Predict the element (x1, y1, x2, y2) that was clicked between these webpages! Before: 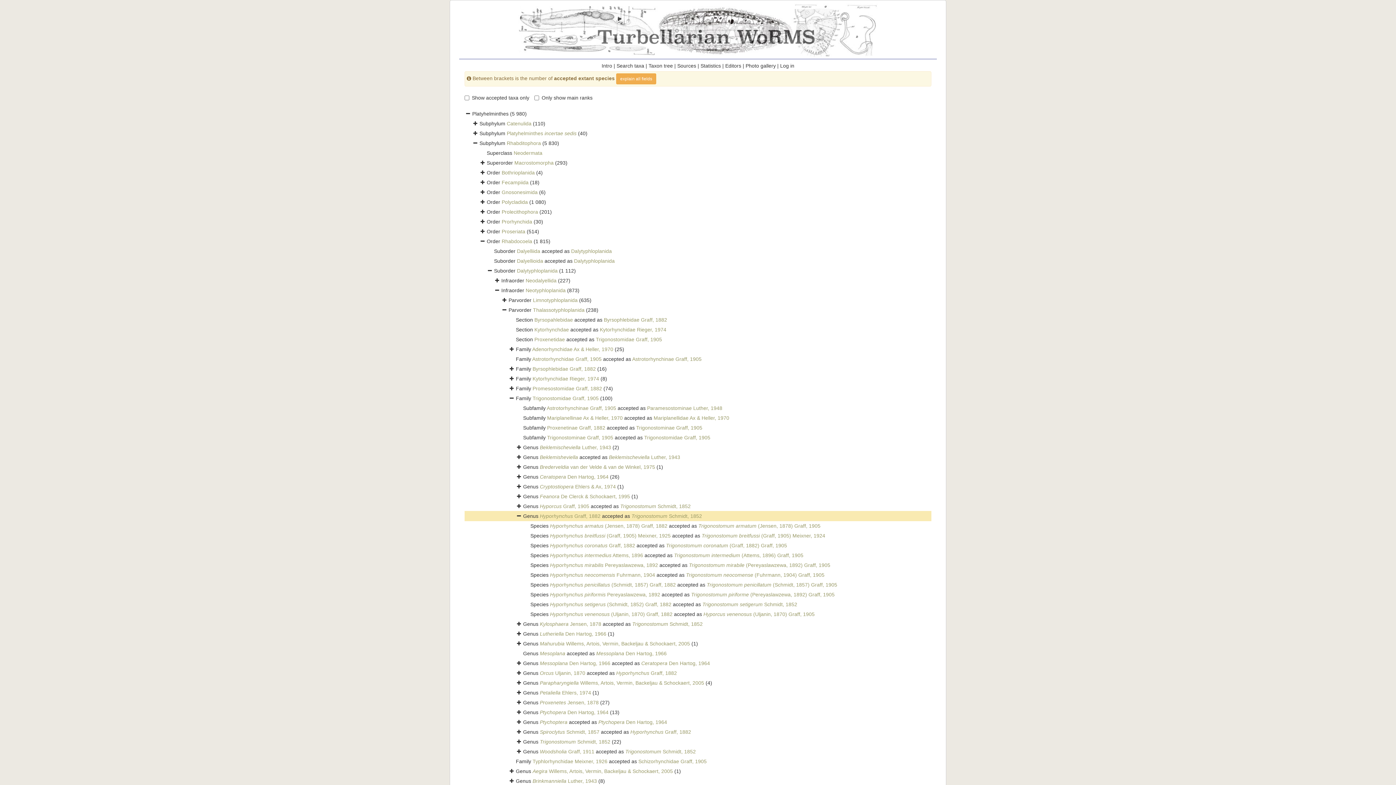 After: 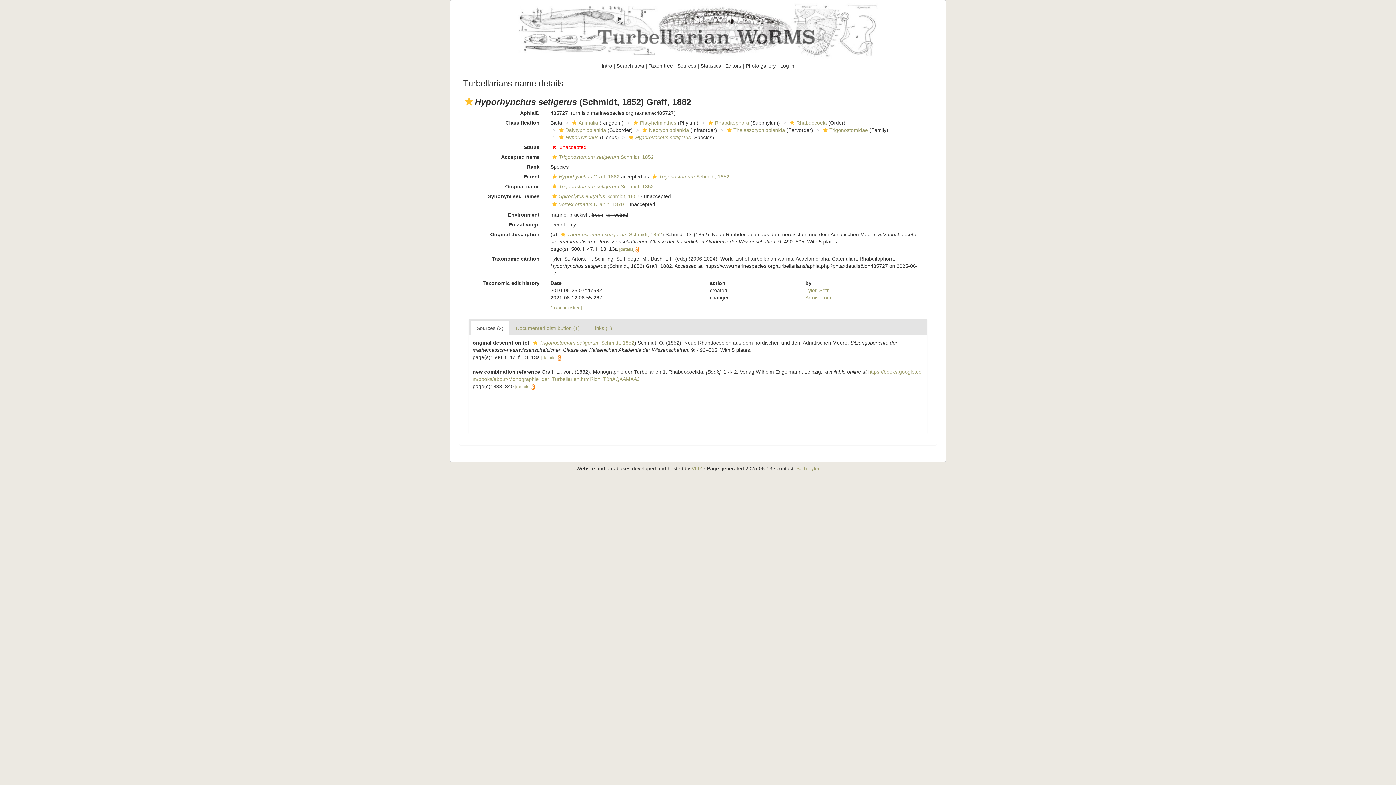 Action: bbox: (550, 601, 671, 607) label: Hyporhynchus setigerus (Schmidt, 1852) Graff, 1882